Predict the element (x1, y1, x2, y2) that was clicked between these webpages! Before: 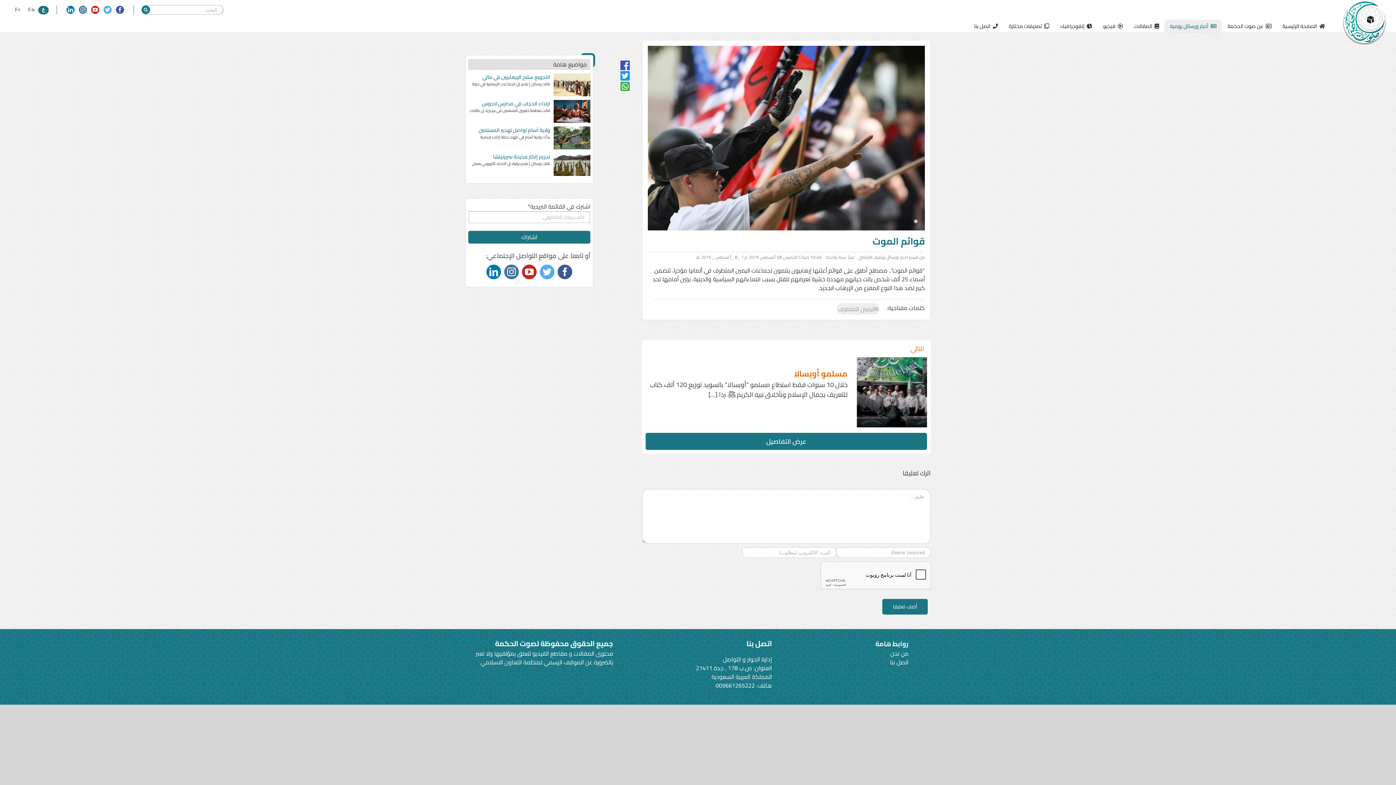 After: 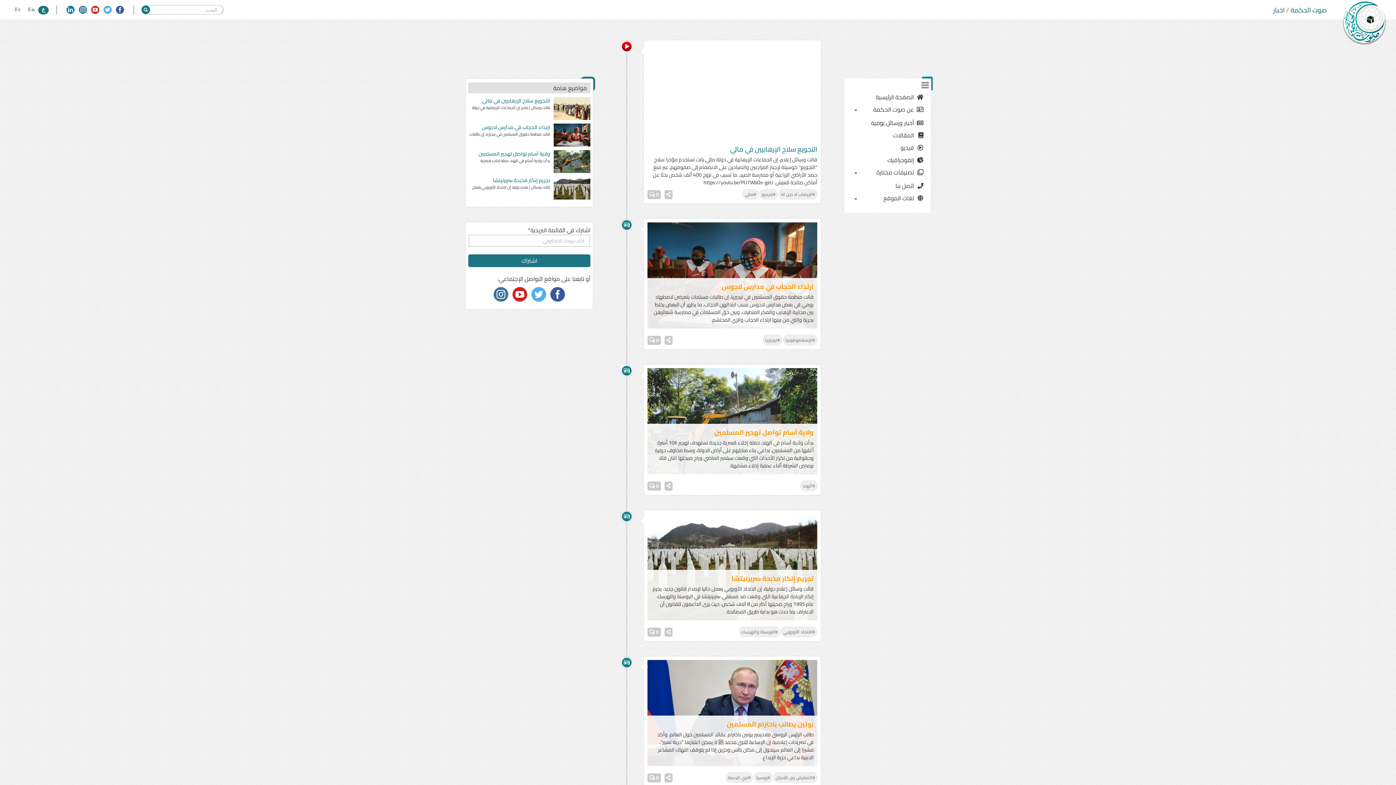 Action: label: أخبار ورسائل يومية bbox: (1164, 19, 1222, 32)